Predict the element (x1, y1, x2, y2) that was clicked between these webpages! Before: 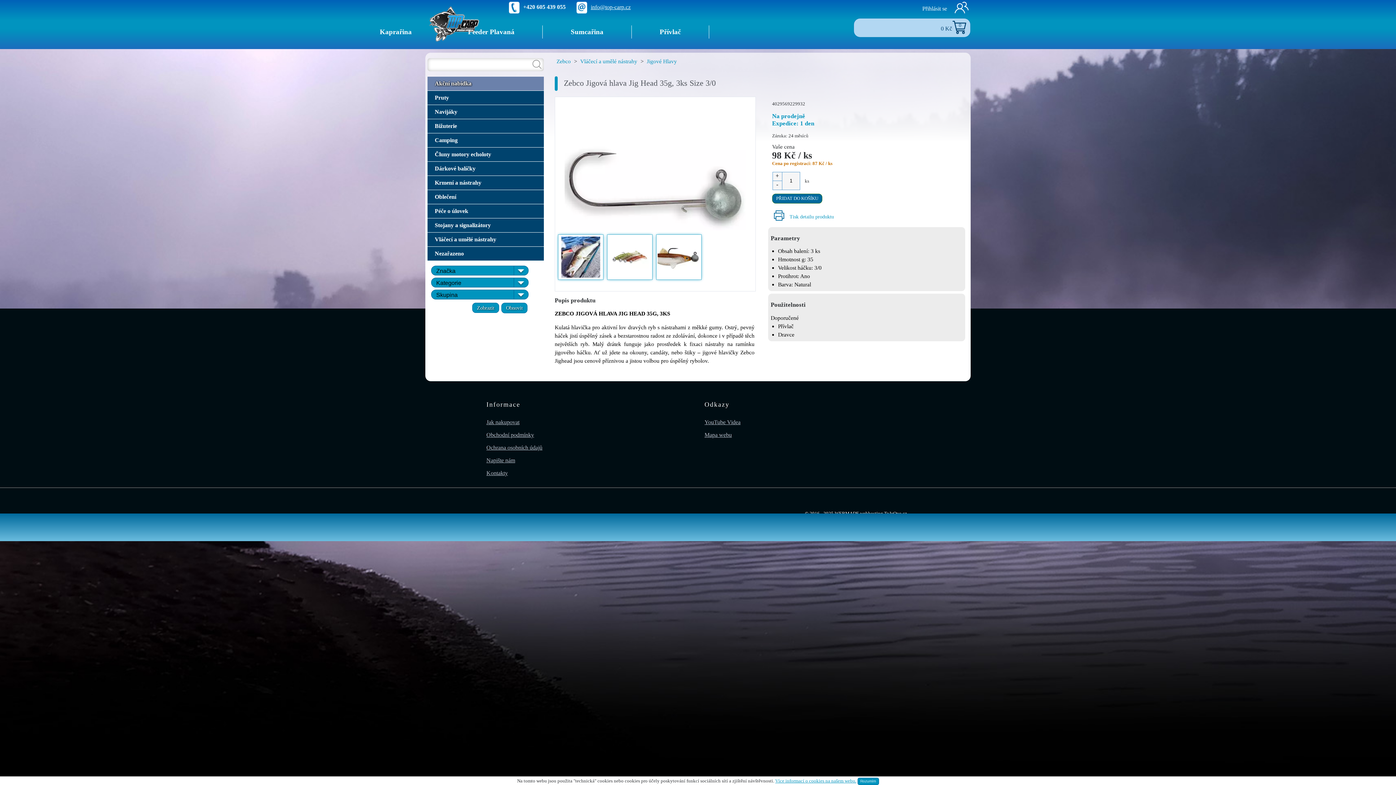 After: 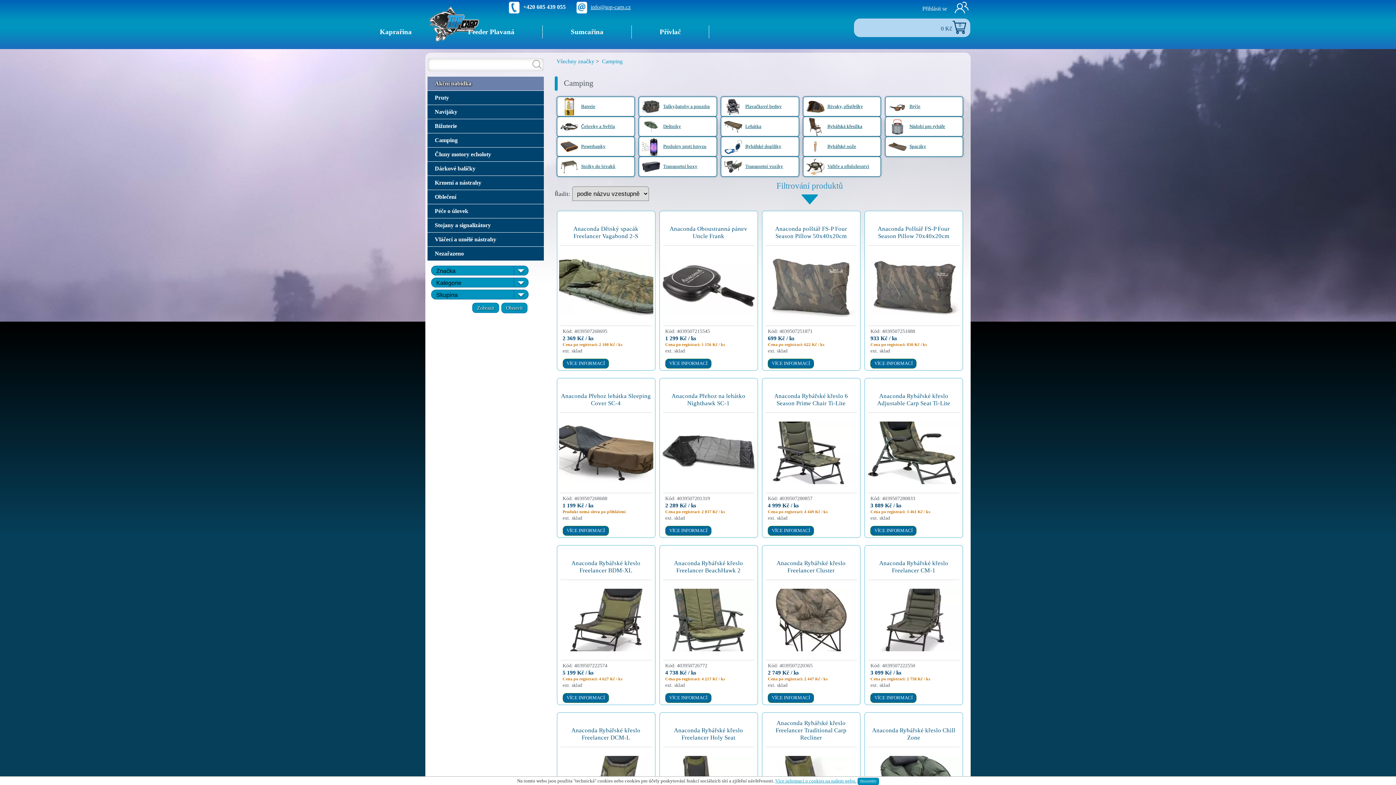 Action: bbox: (434, 133, 544, 147) label: Camping